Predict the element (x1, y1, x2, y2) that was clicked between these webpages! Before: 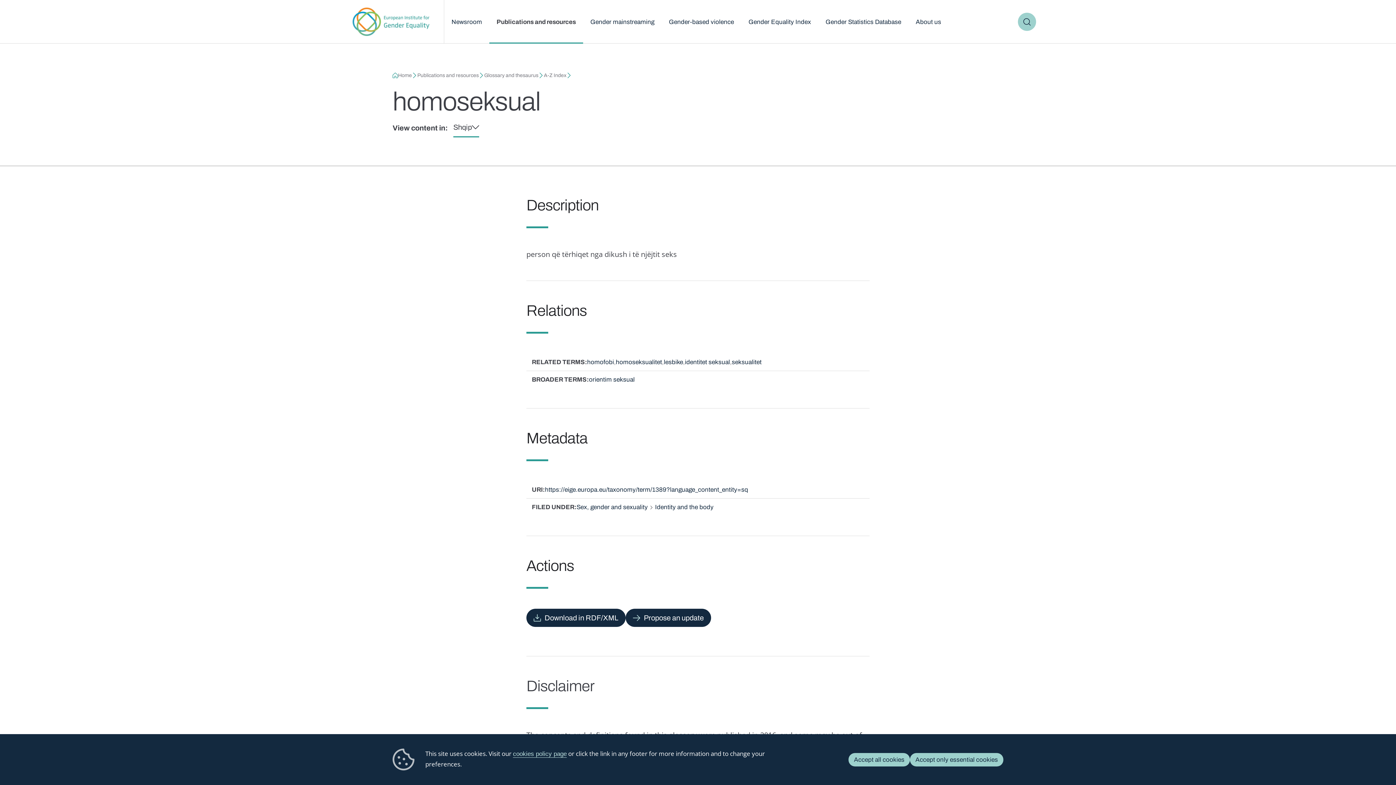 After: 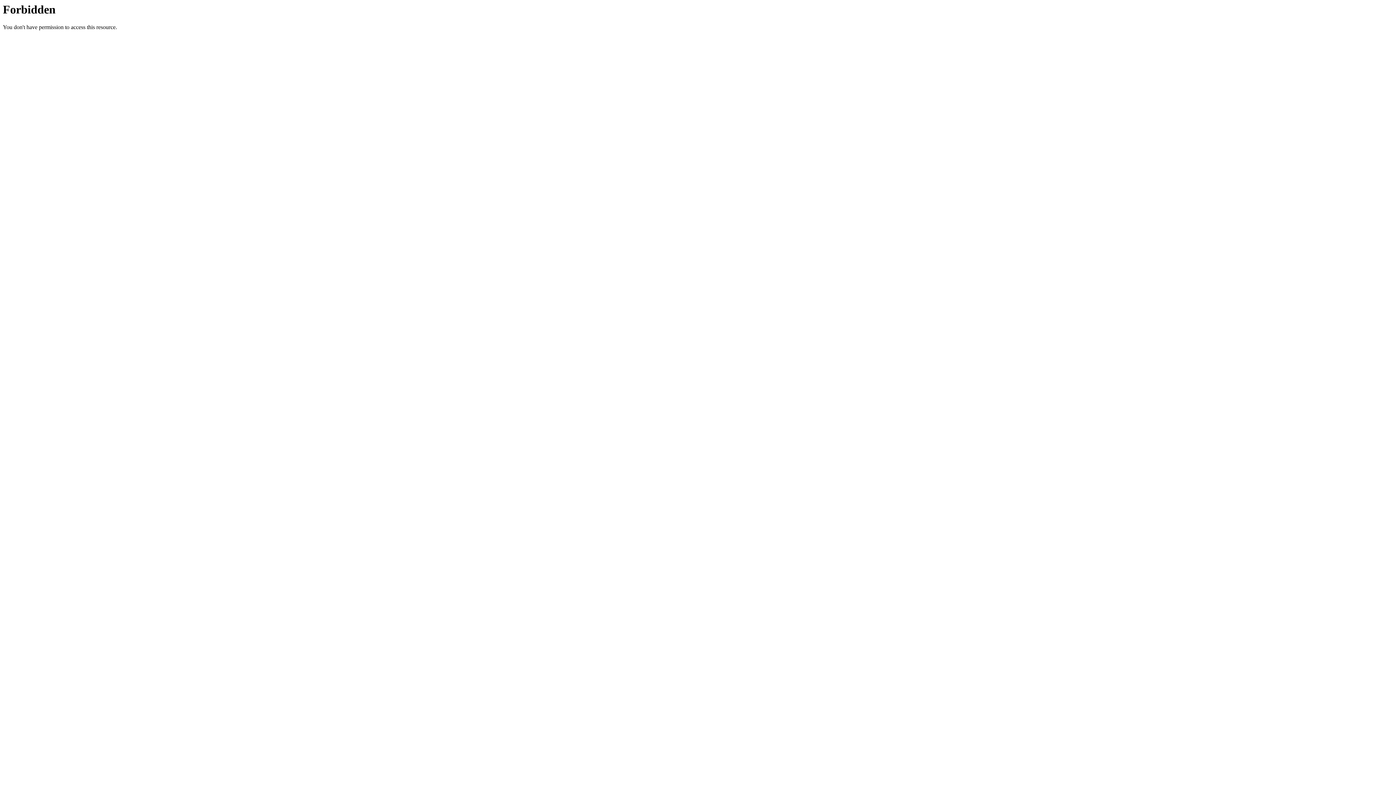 Action: label: Propose an update bbox: (625, 609, 711, 627)